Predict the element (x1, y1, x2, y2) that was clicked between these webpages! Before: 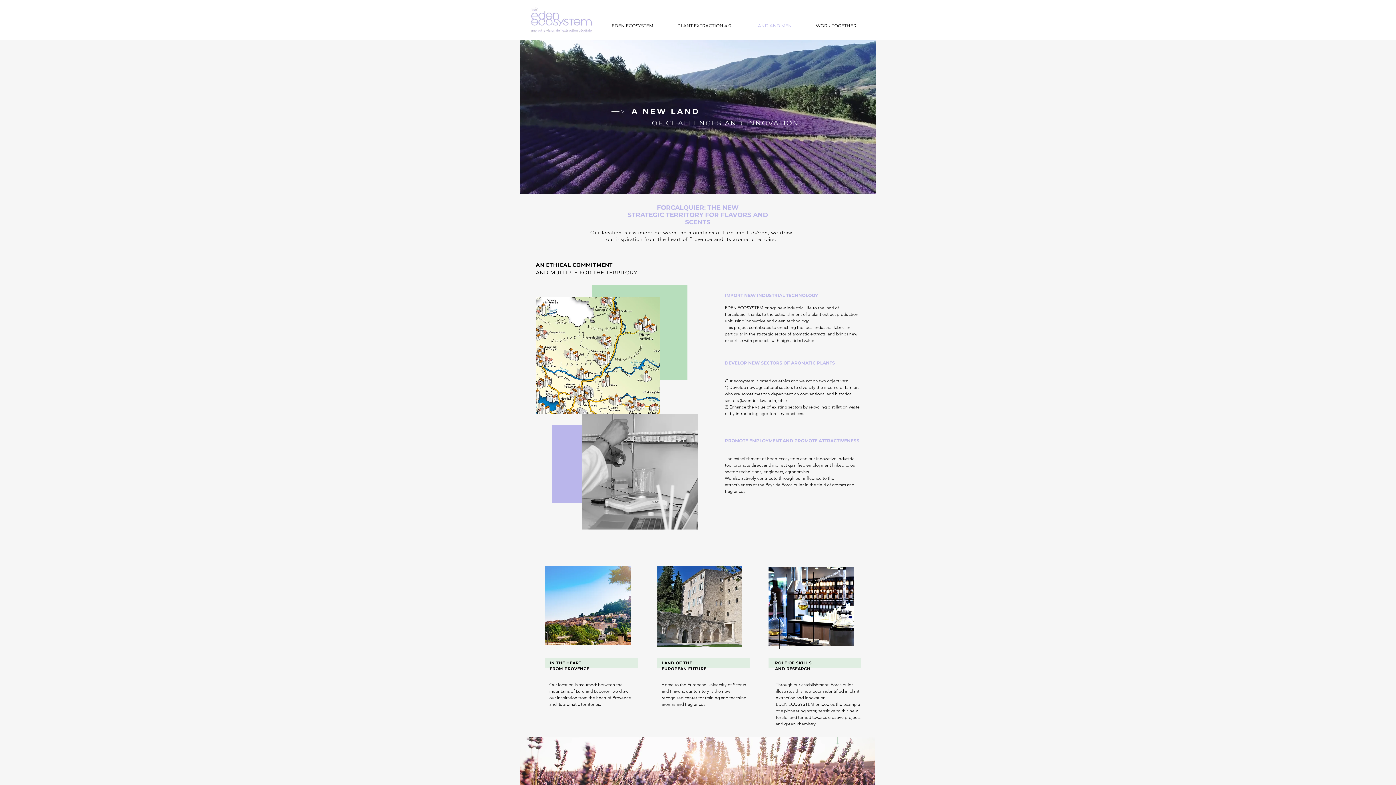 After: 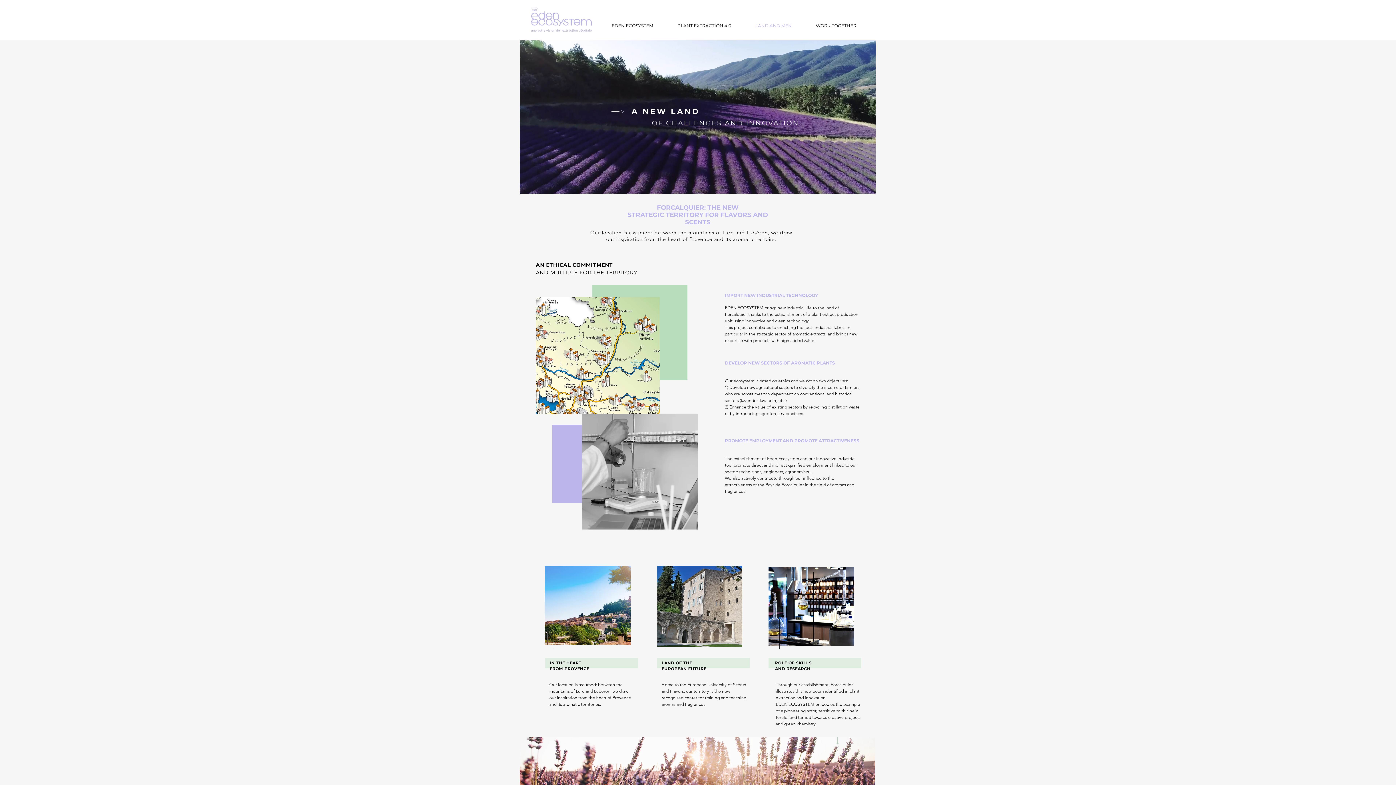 Action: label: LAND AND MEN bbox: (743, 16, 804, 34)